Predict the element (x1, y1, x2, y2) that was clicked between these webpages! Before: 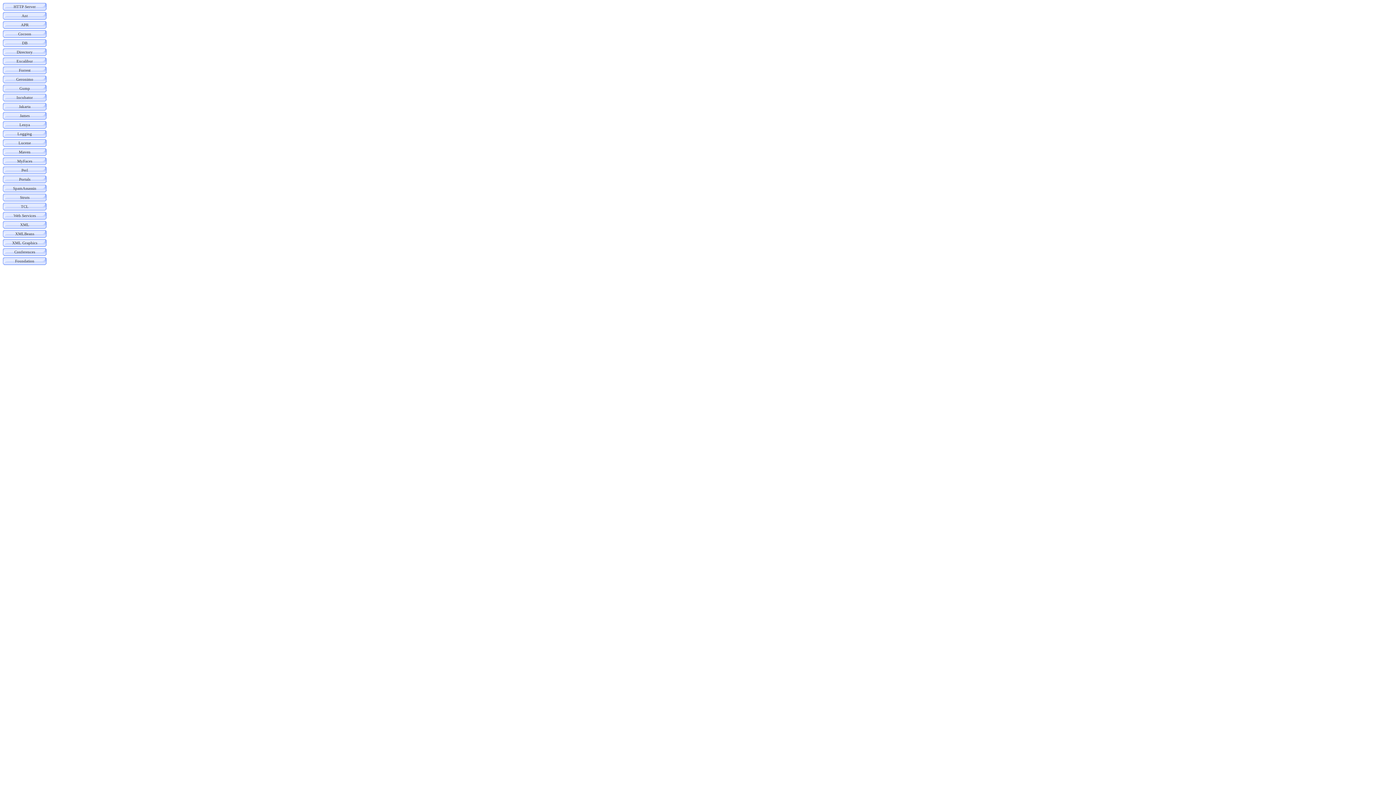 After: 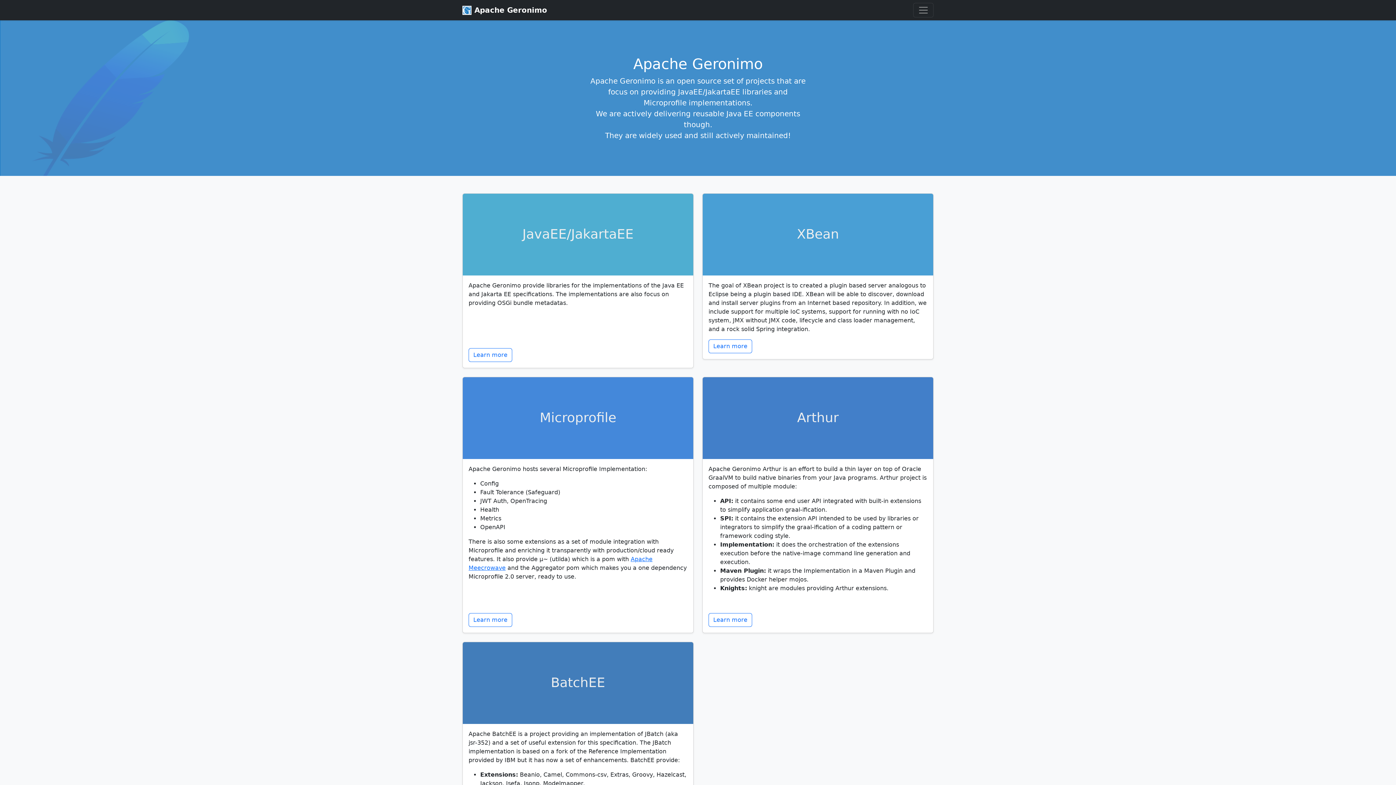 Action: bbox: (2, 75, 46, 83) label: Geronimo